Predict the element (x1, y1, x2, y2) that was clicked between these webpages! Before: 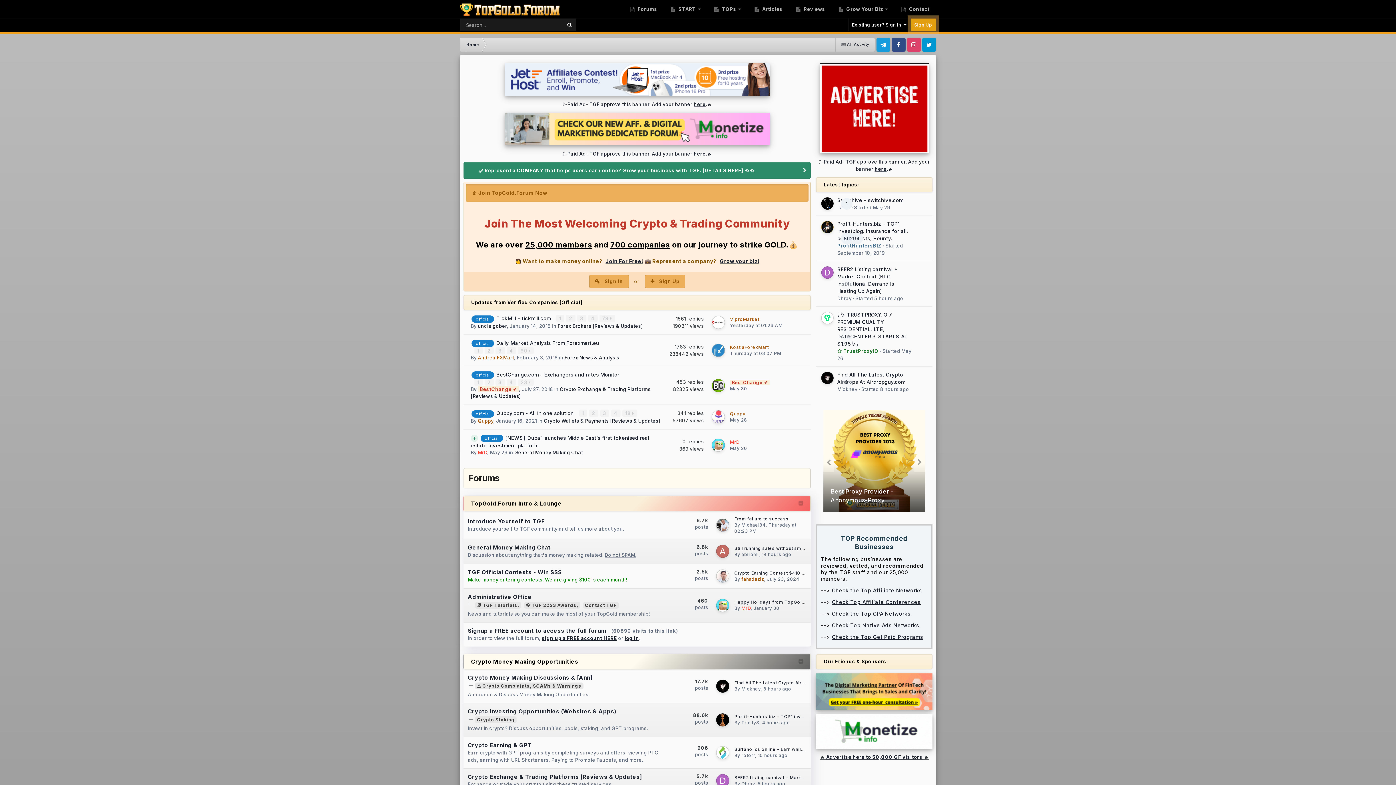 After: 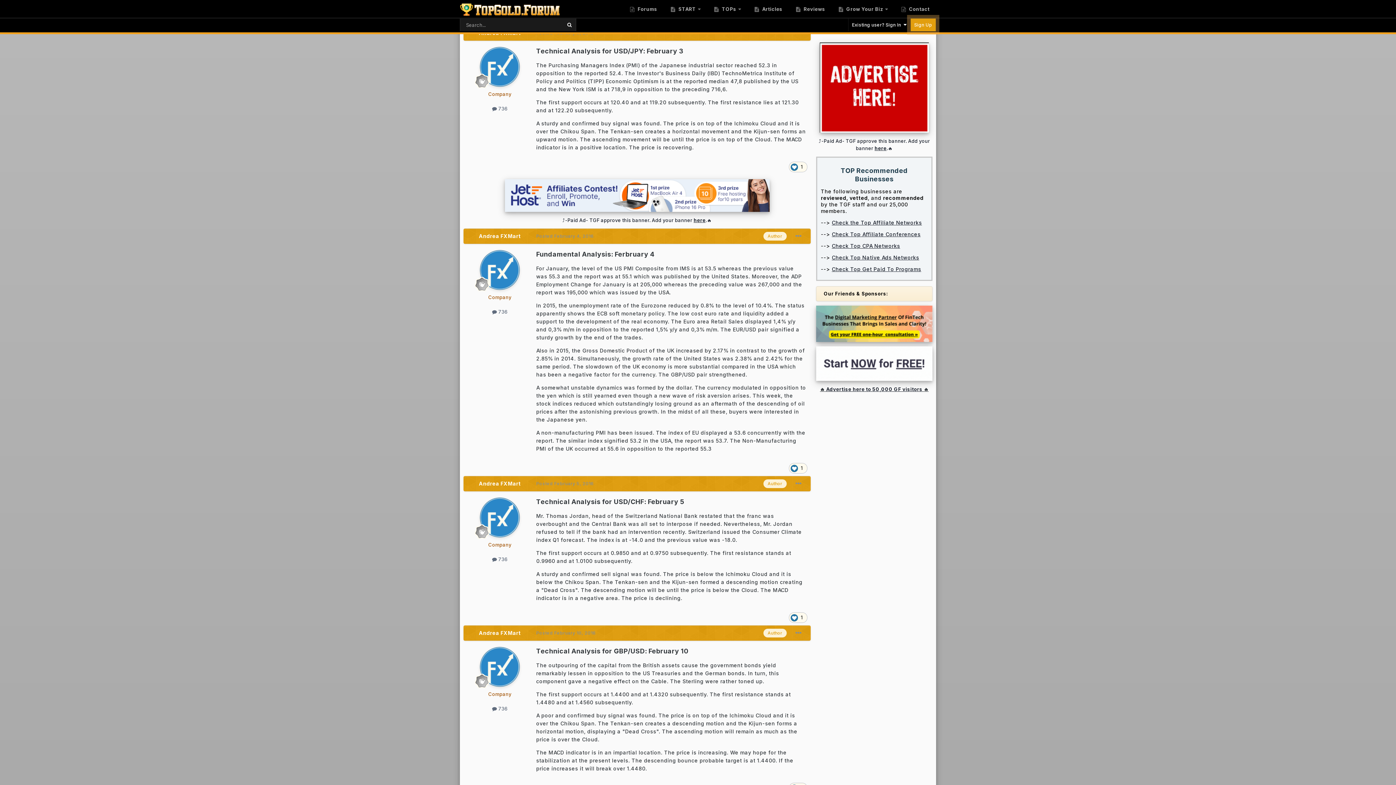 Action: label: 1 bbox: (474, 347, 482, 354)